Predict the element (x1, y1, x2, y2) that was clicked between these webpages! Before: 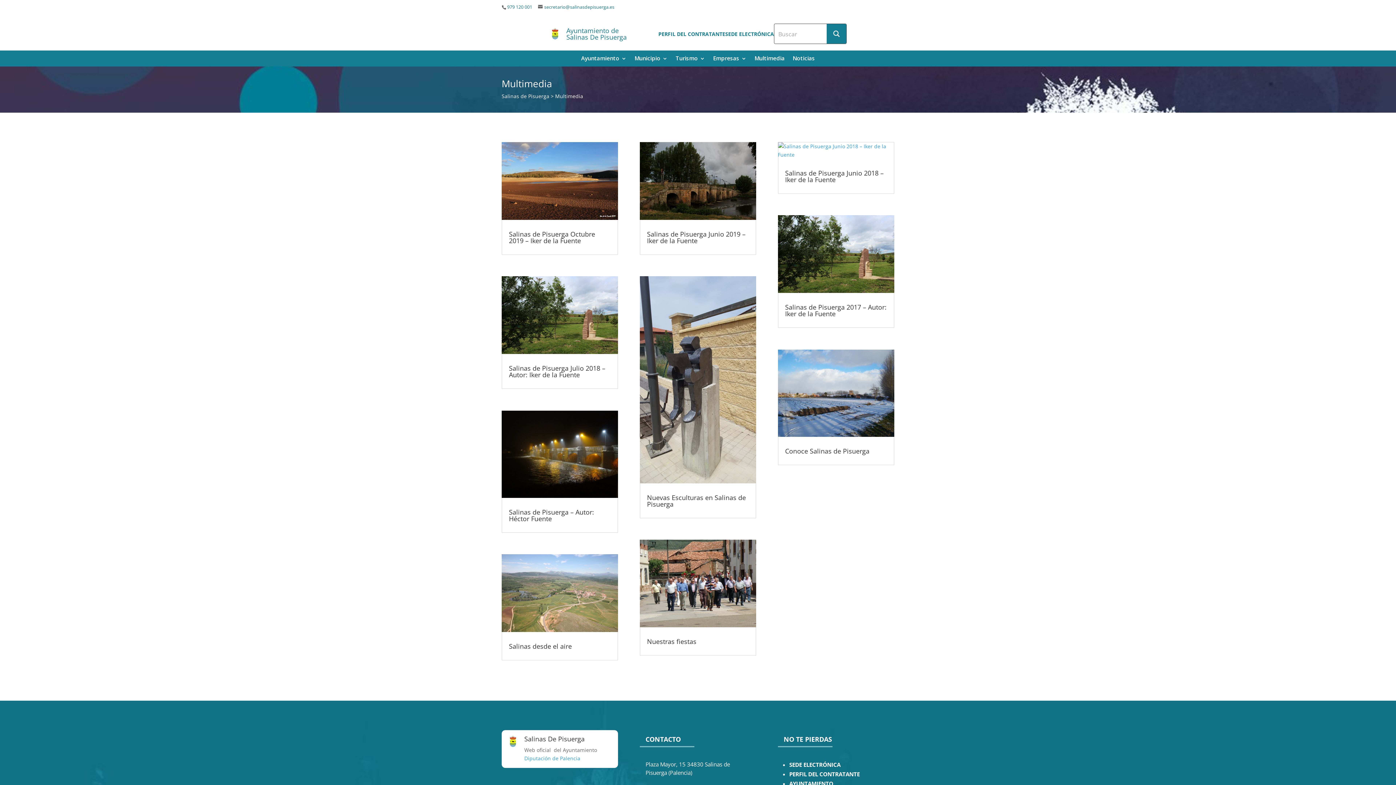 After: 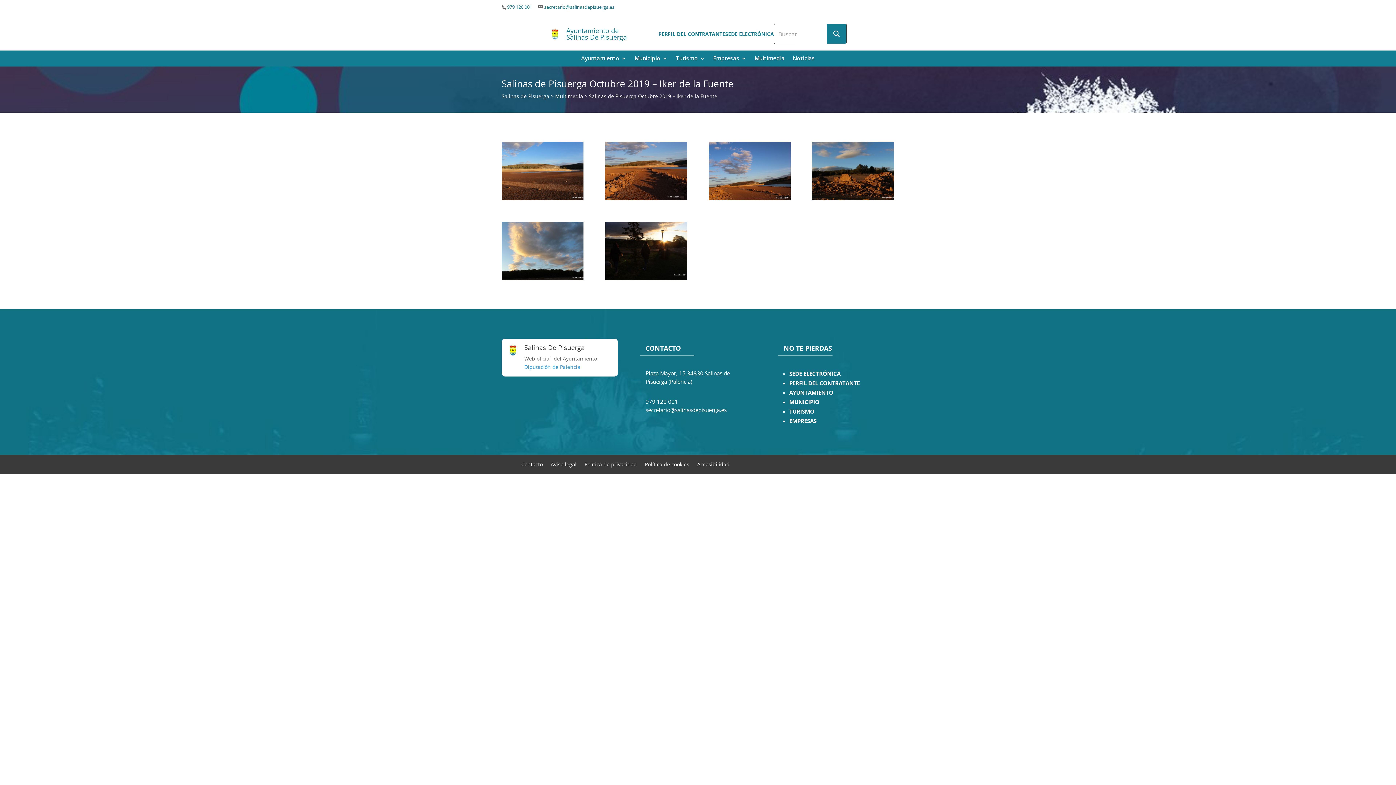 Action: label: Salinas de Pisuerga Octubre 2019 – Iker de la Fuente bbox: (509, 229, 595, 245)